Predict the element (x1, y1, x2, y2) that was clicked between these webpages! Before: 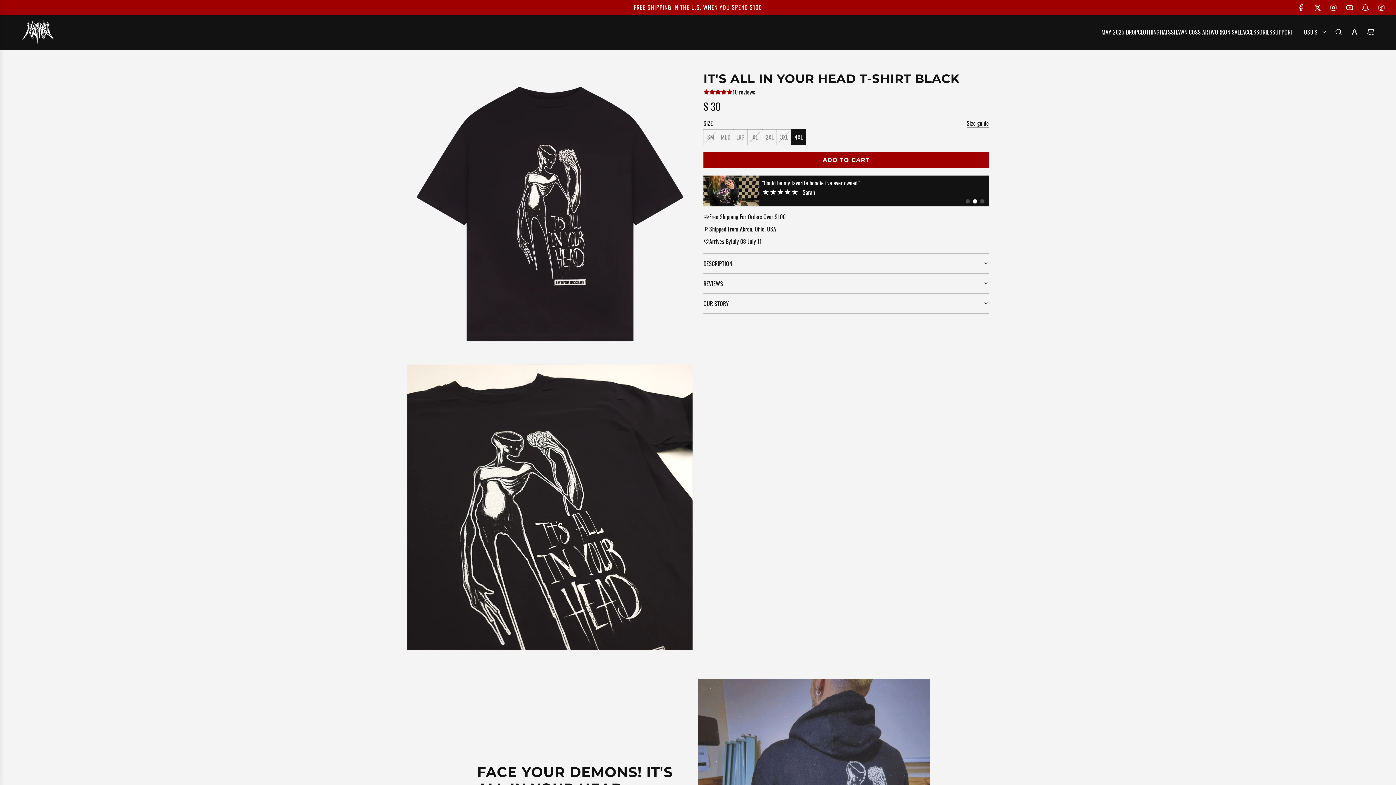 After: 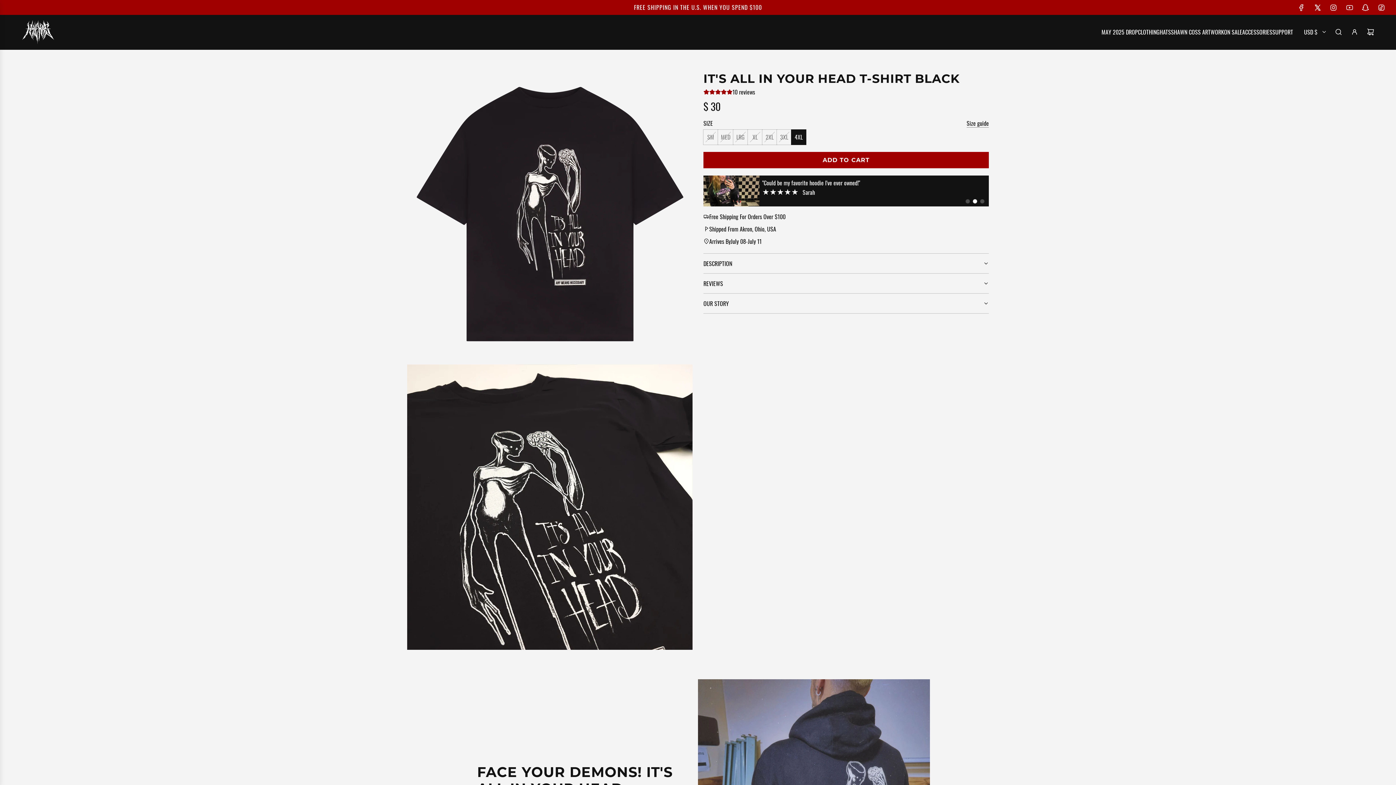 Action: bbox: (1357, 3, 1373, 11) label: Snapchat